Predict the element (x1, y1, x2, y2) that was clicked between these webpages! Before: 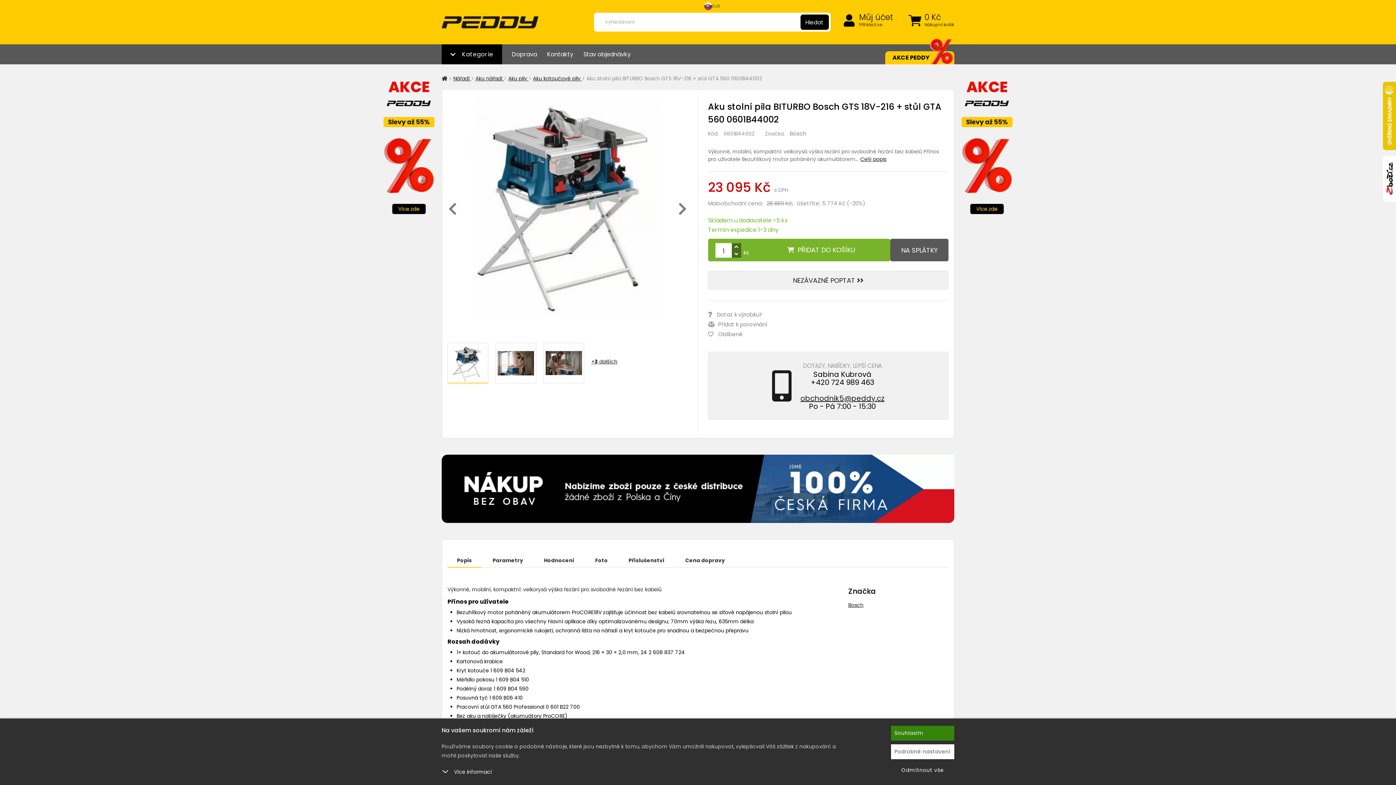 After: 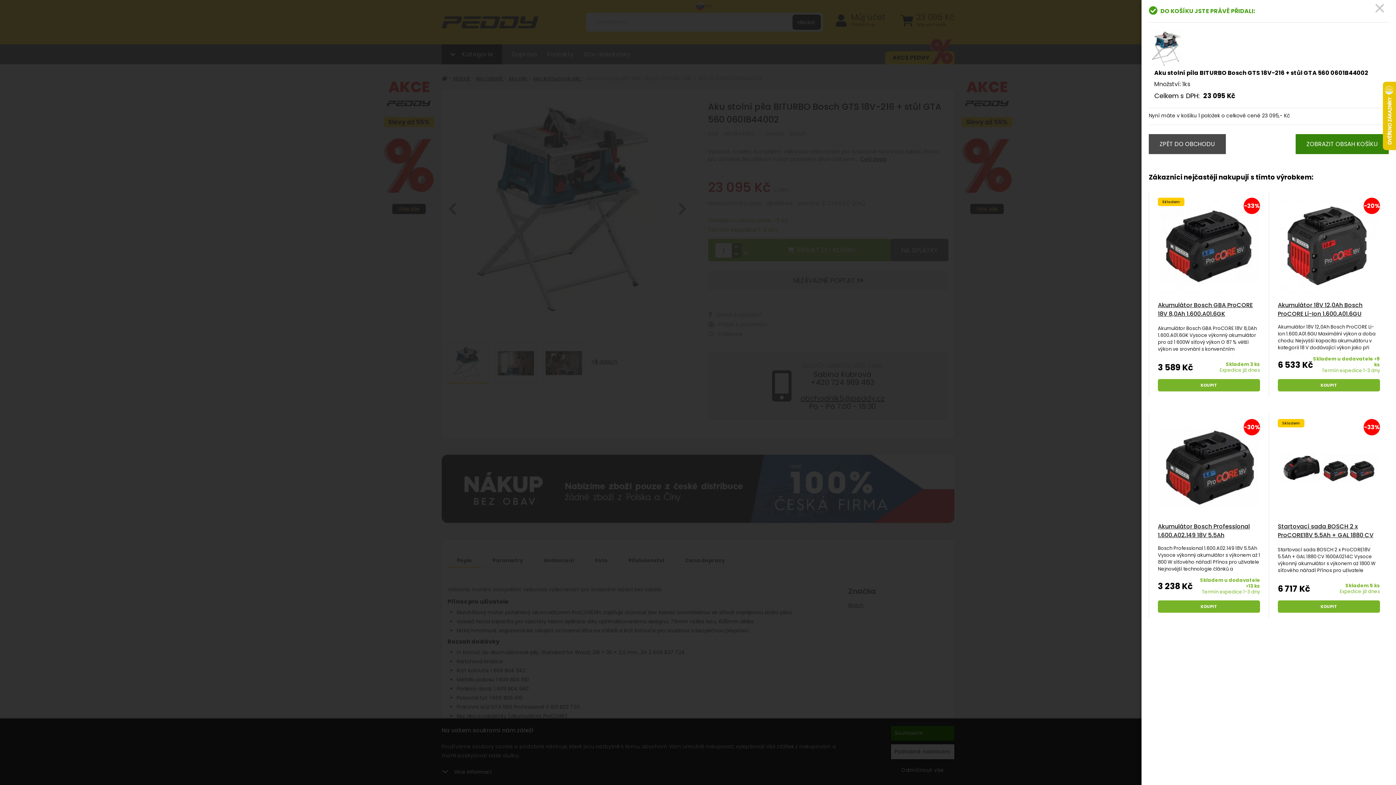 Action: bbox: (708, 238, 890, 261) label: PŘIDAT DO KOŠÍKU